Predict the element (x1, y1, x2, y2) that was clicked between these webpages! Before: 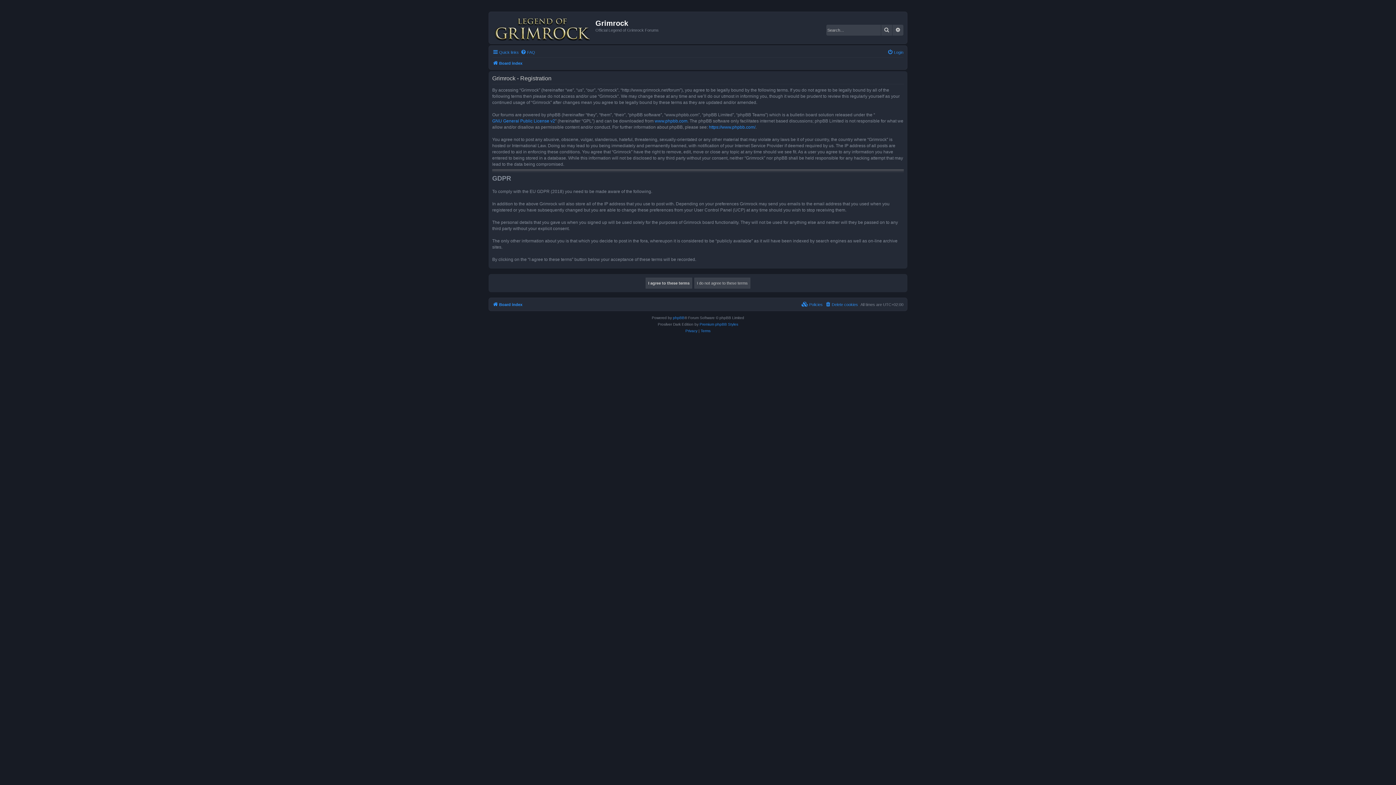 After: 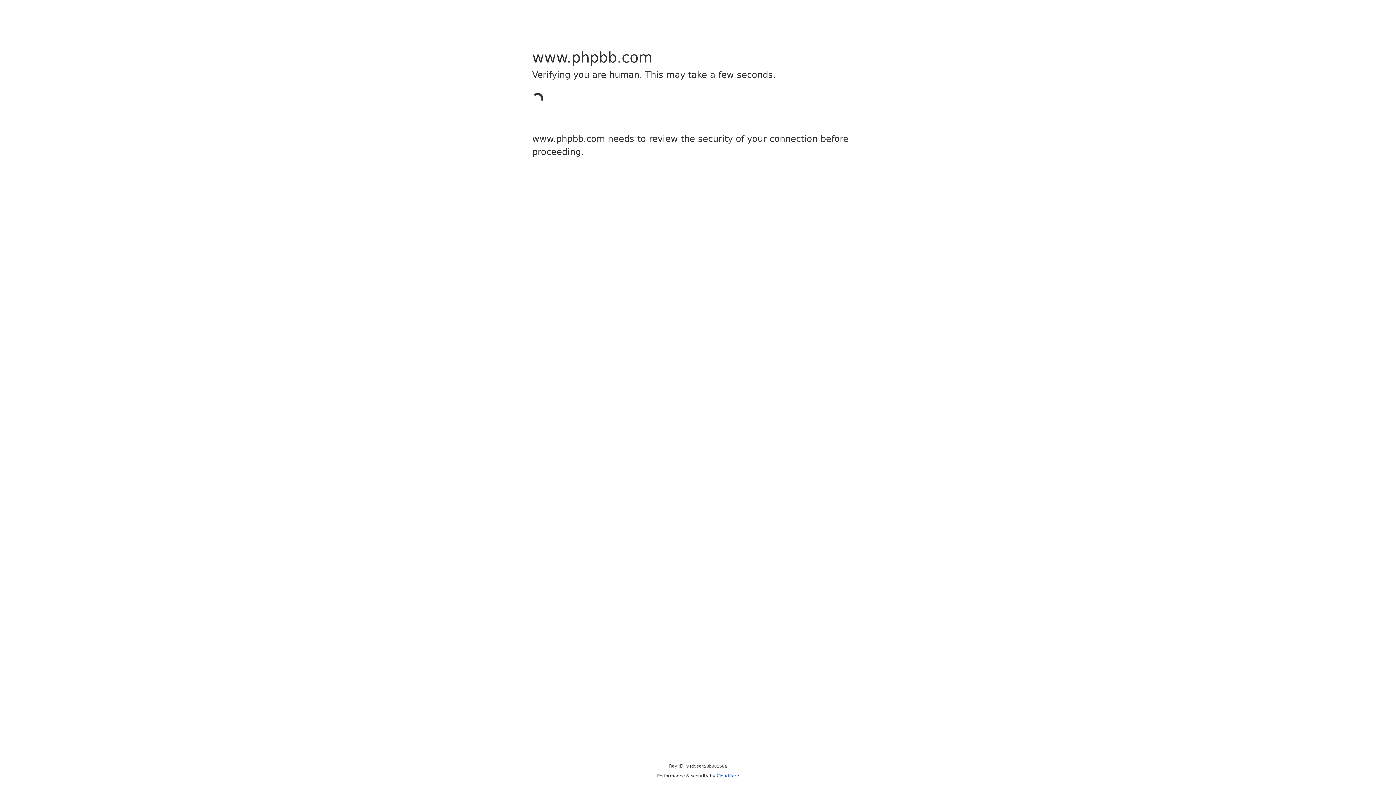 Action: bbox: (673, 314, 684, 321) label: phpBB